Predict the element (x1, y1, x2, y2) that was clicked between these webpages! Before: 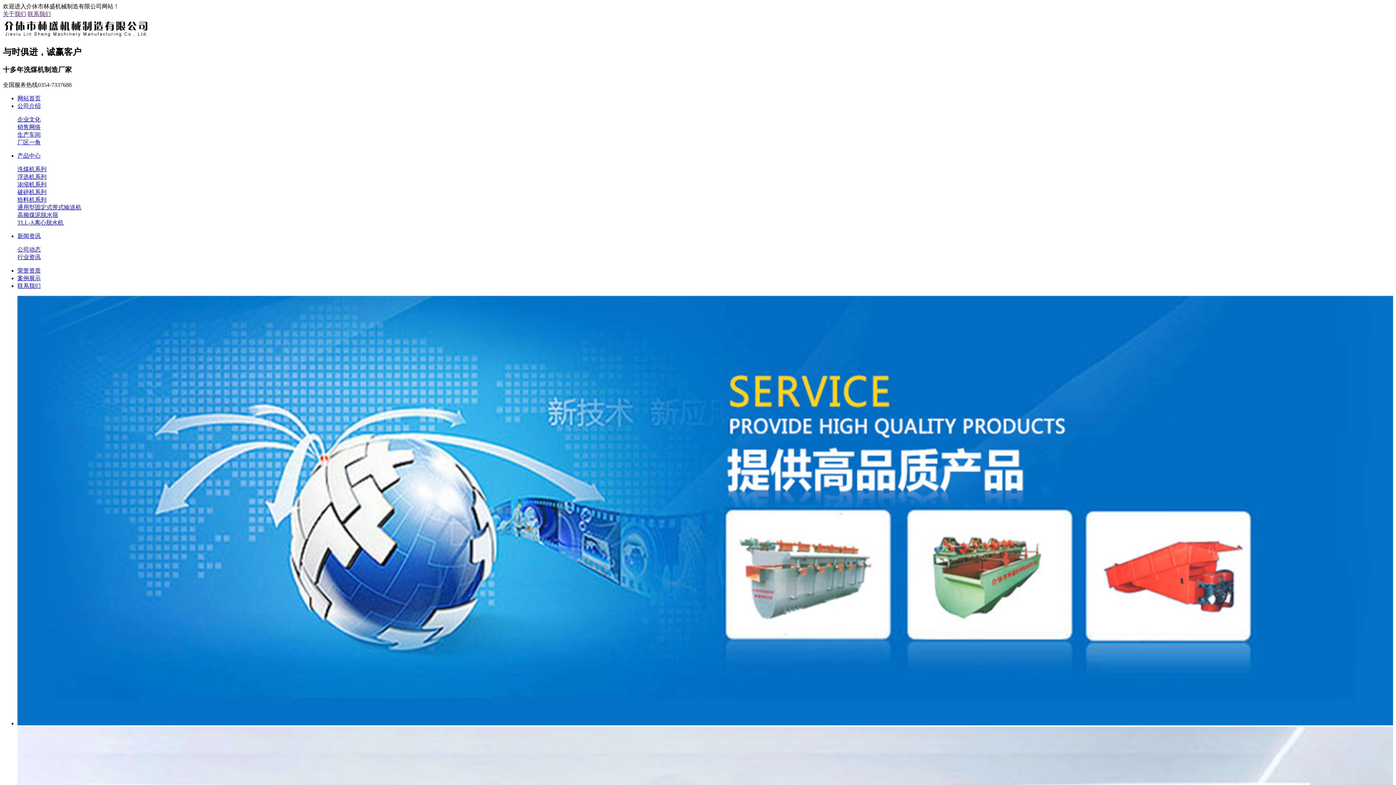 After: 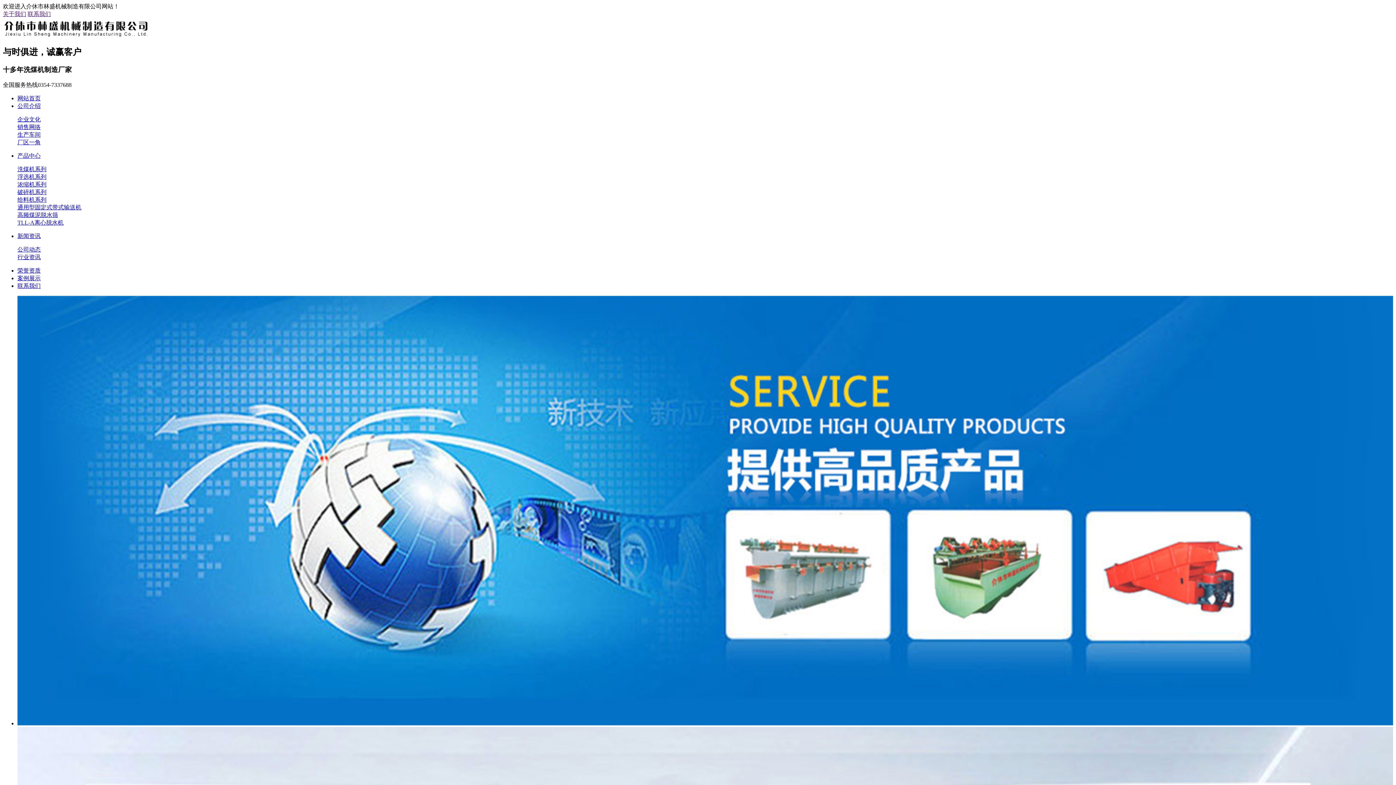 Action: bbox: (17, 232, 40, 239) label: 新闻资讯